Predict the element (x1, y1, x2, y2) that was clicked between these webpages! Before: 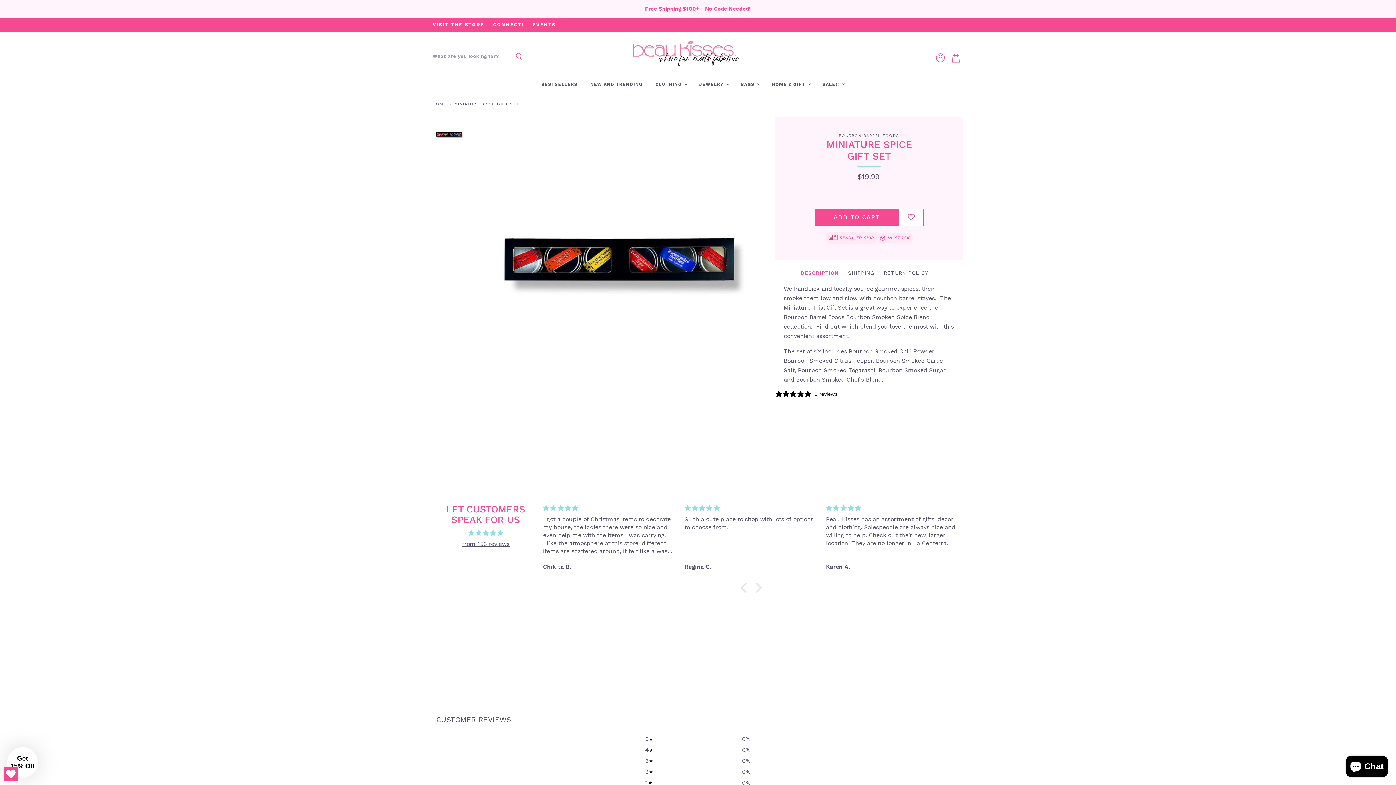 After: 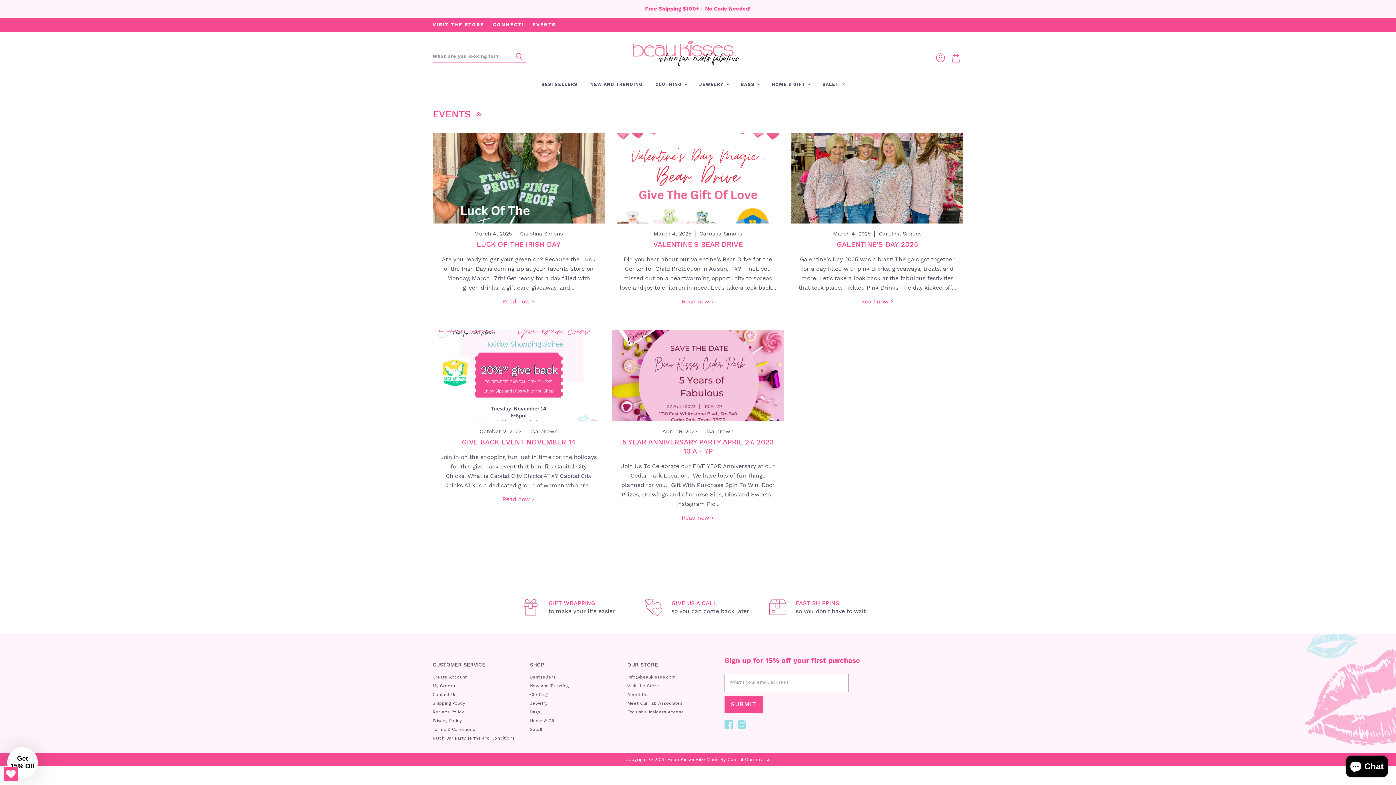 Action: bbox: (532, 22, 555, 27) label: EVENTS